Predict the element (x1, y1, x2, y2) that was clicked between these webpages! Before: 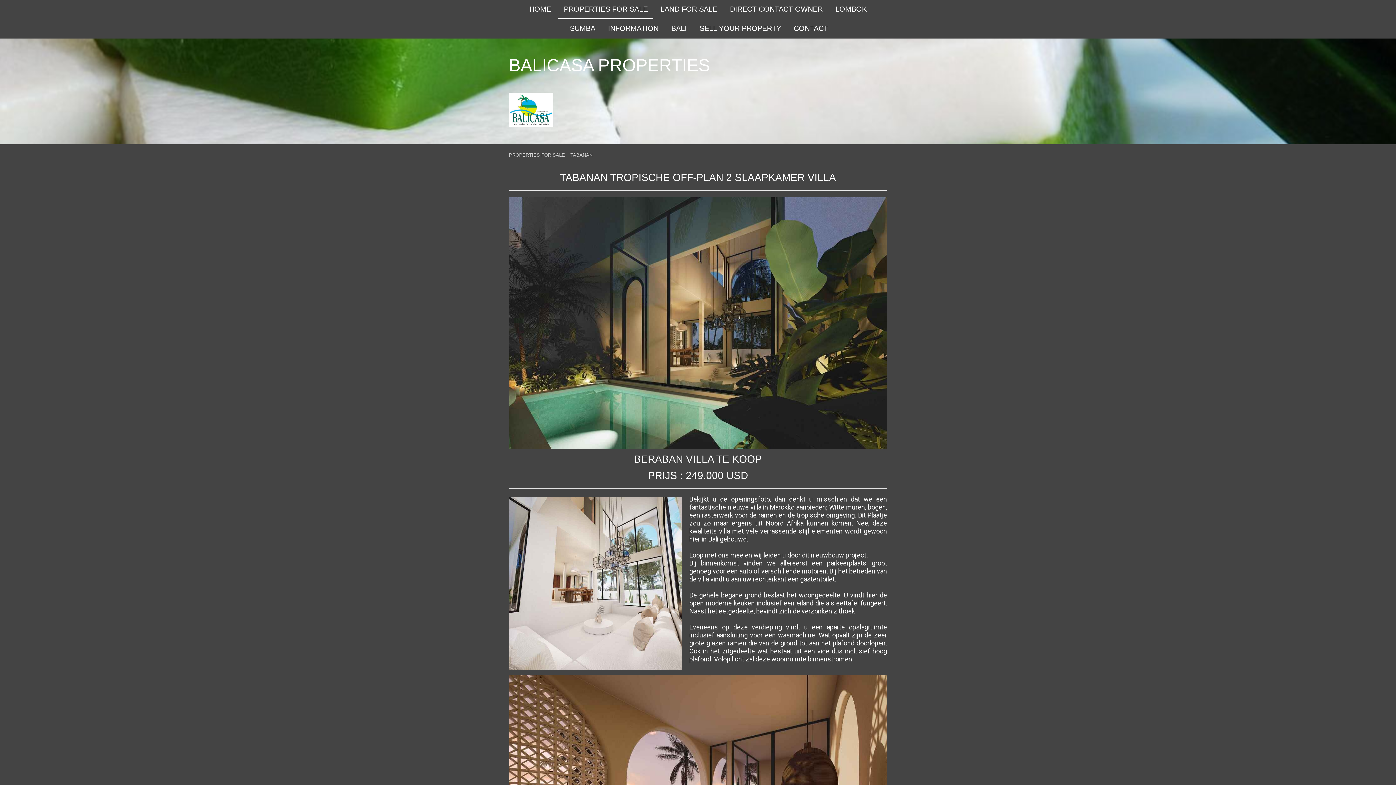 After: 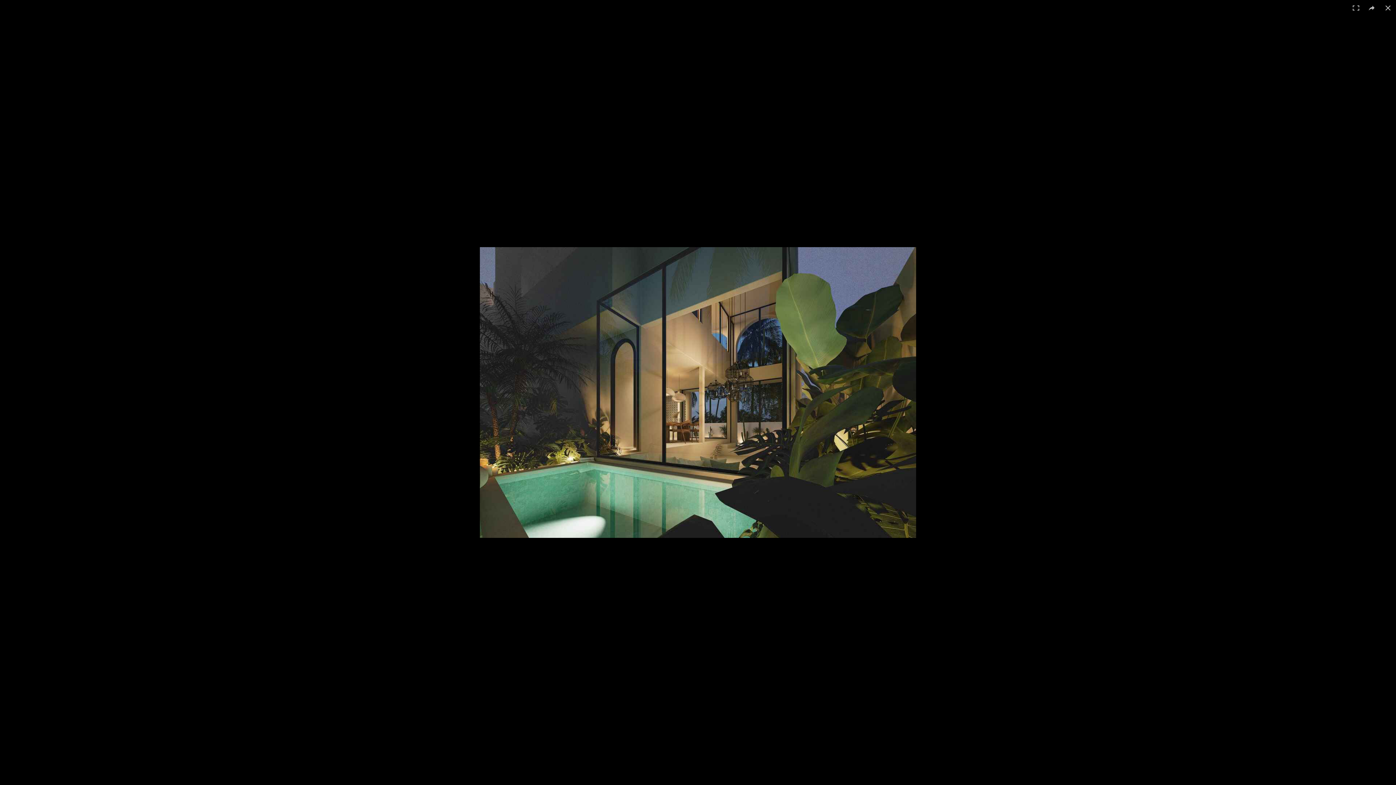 Action: bbox: (509, 197, 887, 204)